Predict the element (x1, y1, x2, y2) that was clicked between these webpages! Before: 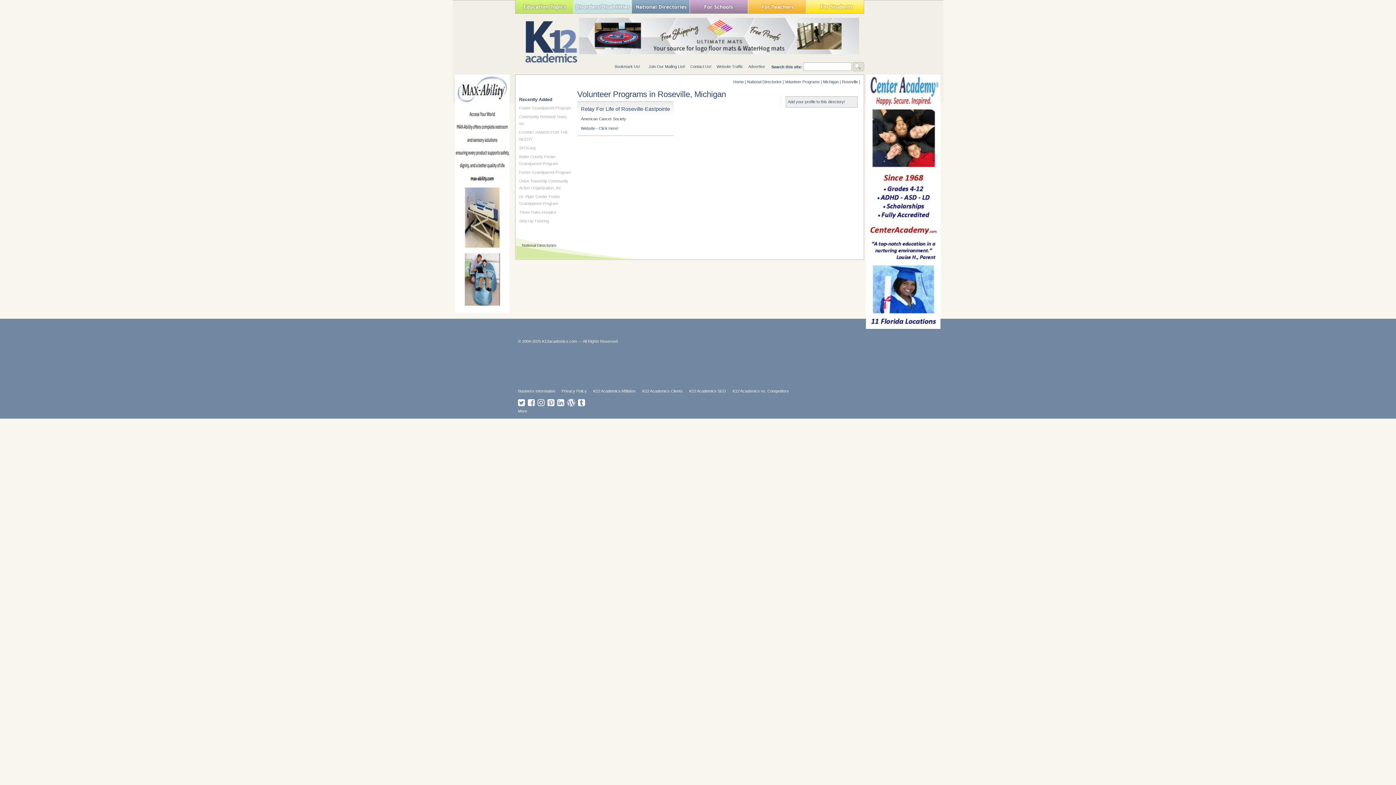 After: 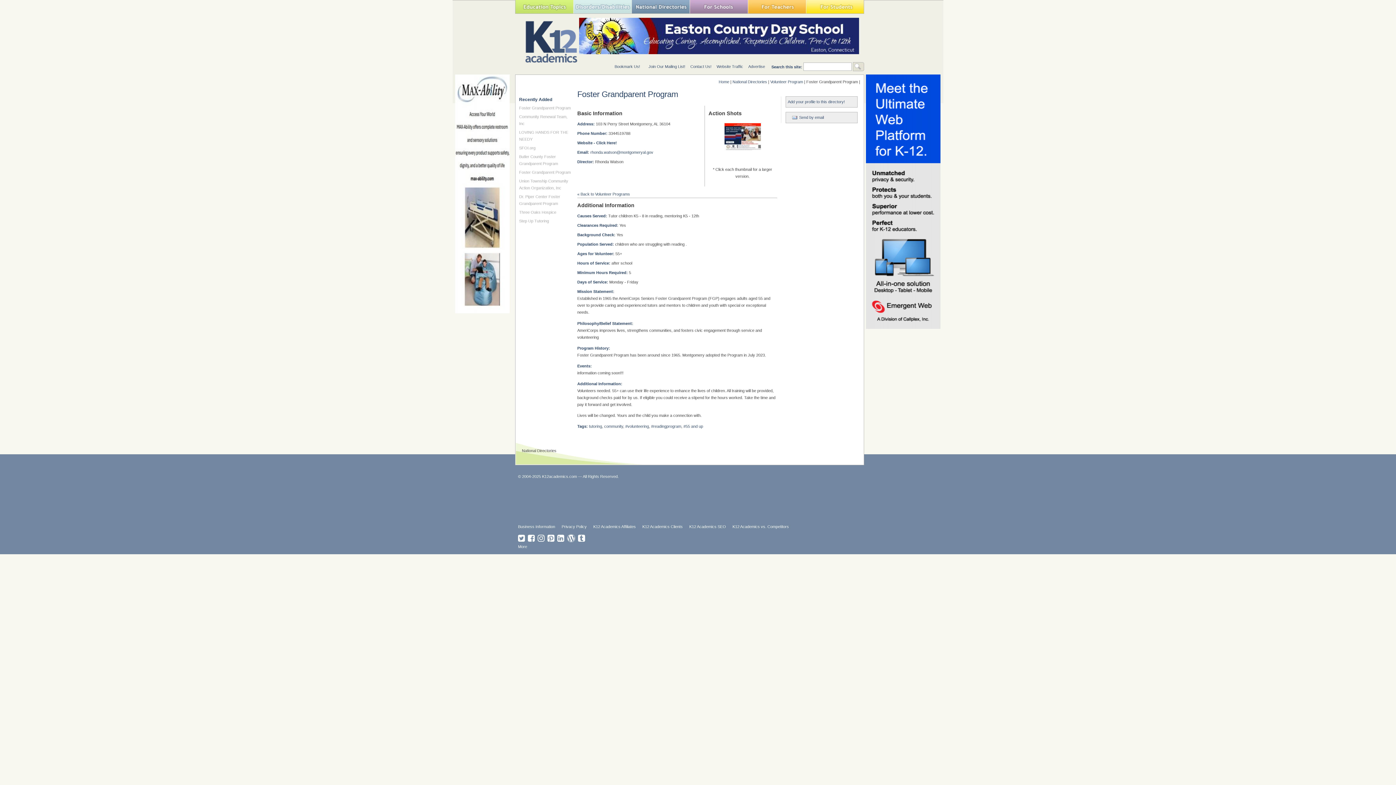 Action: bbox: (519, 105, 570, 110) label: Foster Grandparent Program